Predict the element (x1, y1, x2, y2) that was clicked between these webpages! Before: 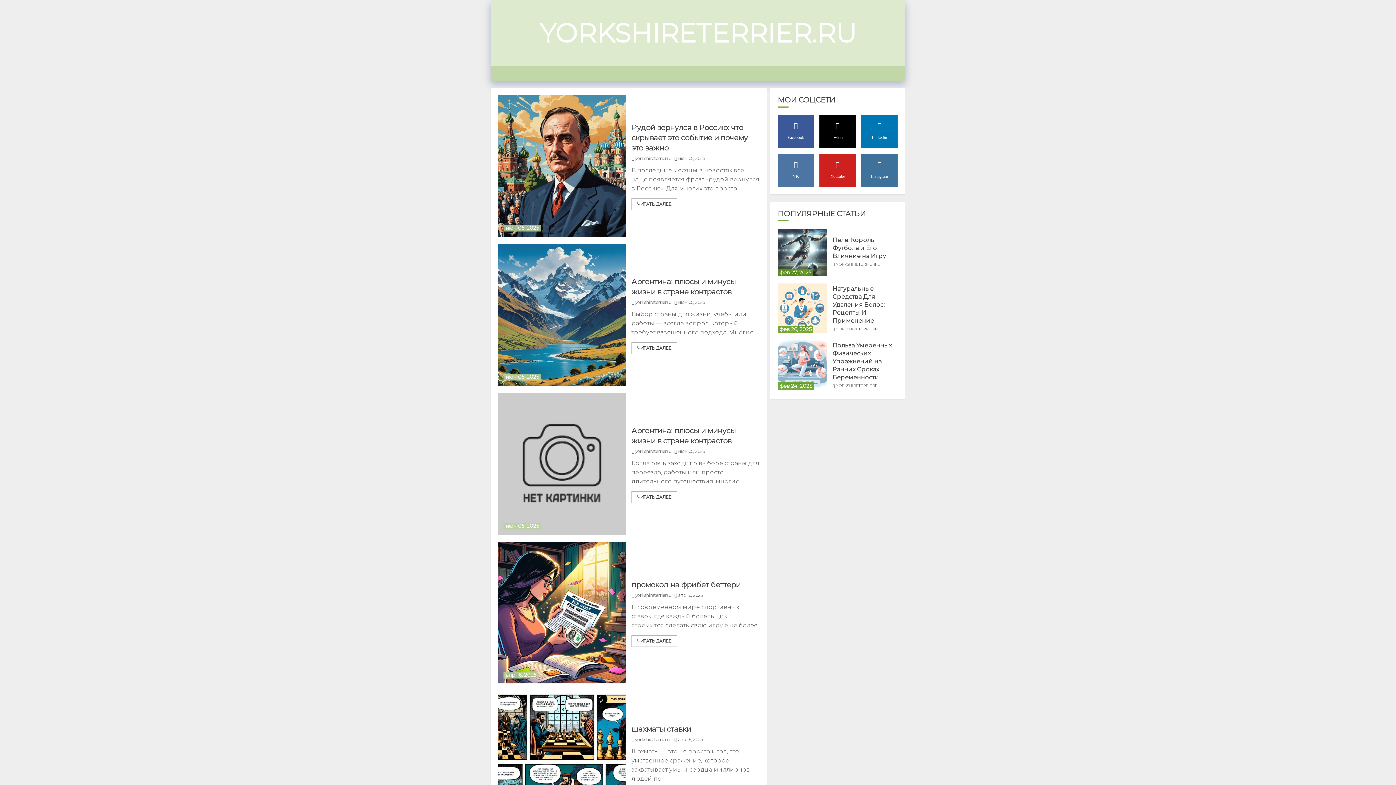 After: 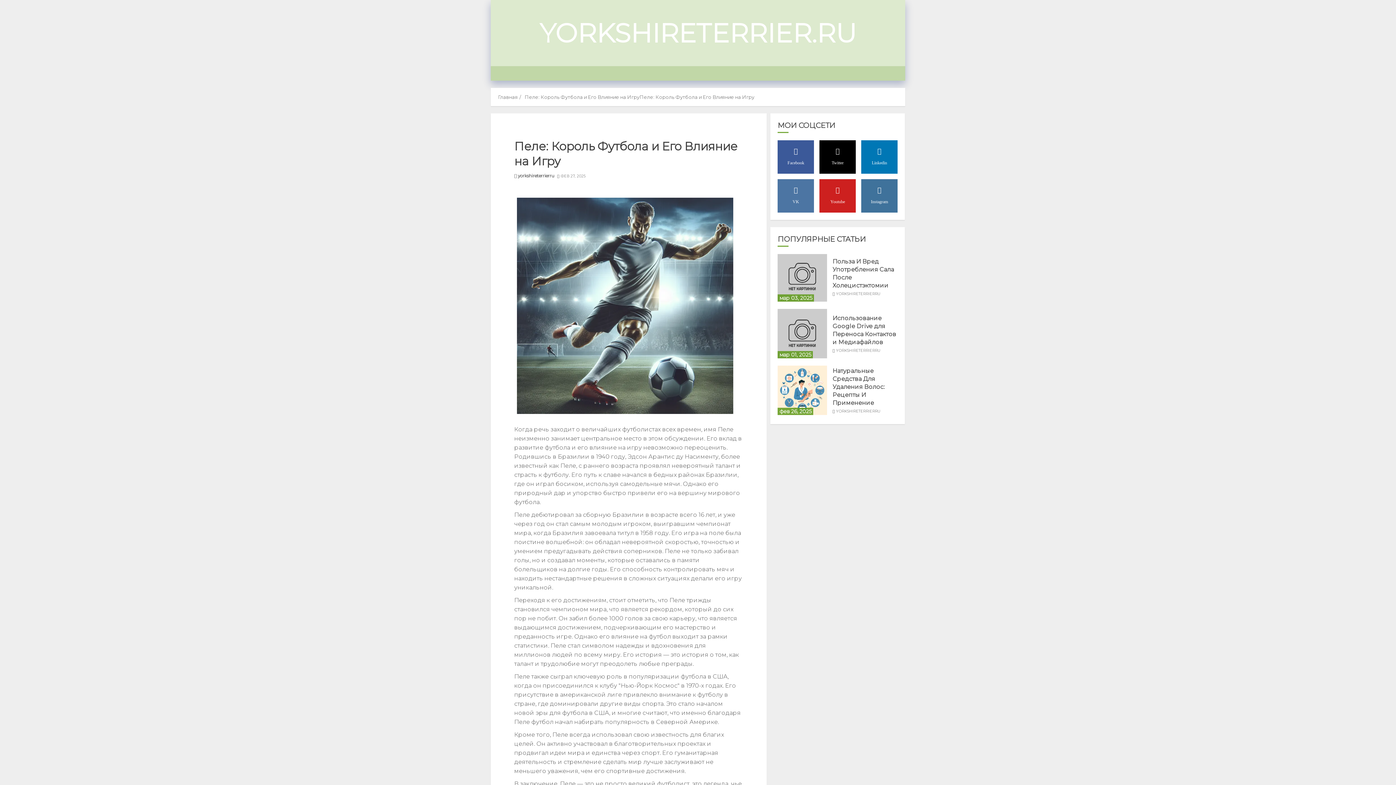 Action: label: Пеле: Король Футбола и Его Влияние на Игру bbox: (777, 226, 827, 276)